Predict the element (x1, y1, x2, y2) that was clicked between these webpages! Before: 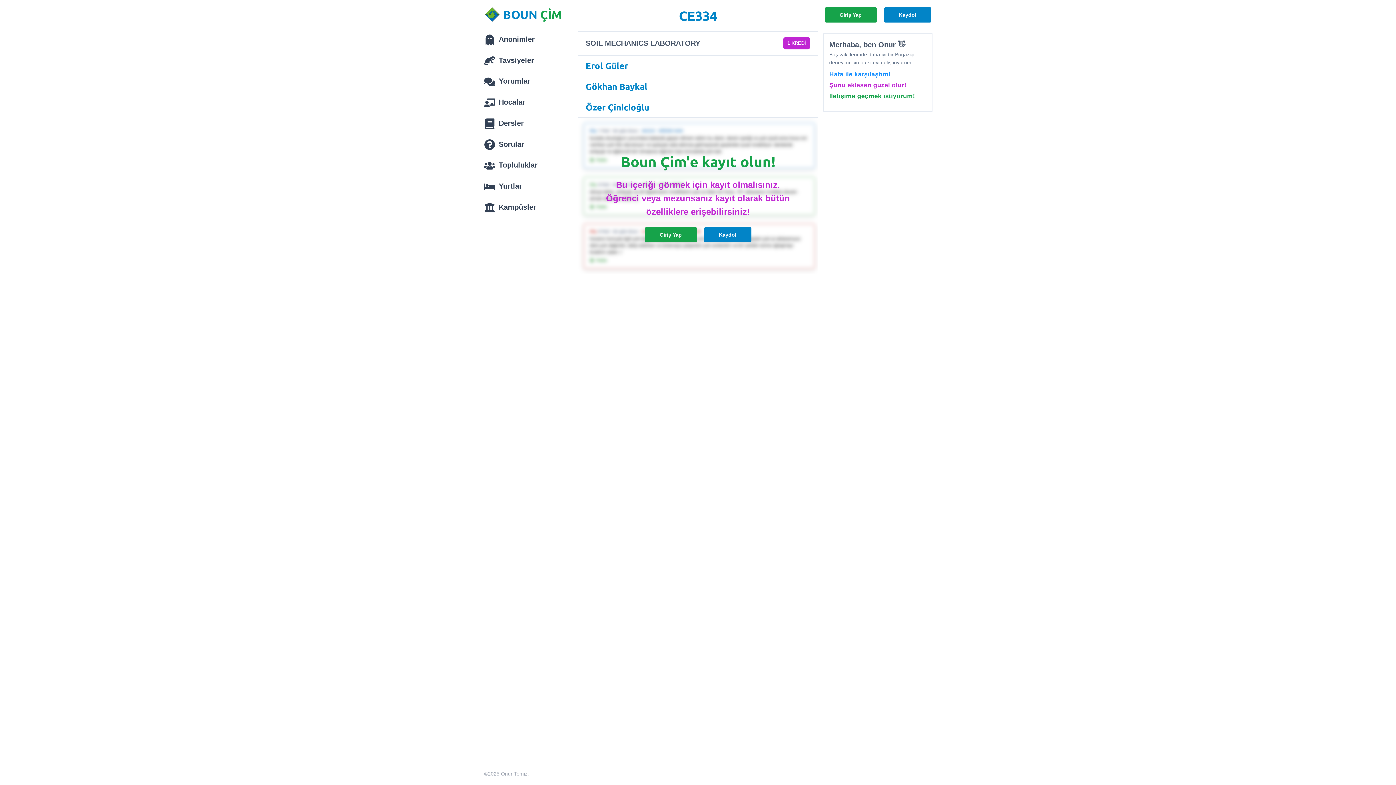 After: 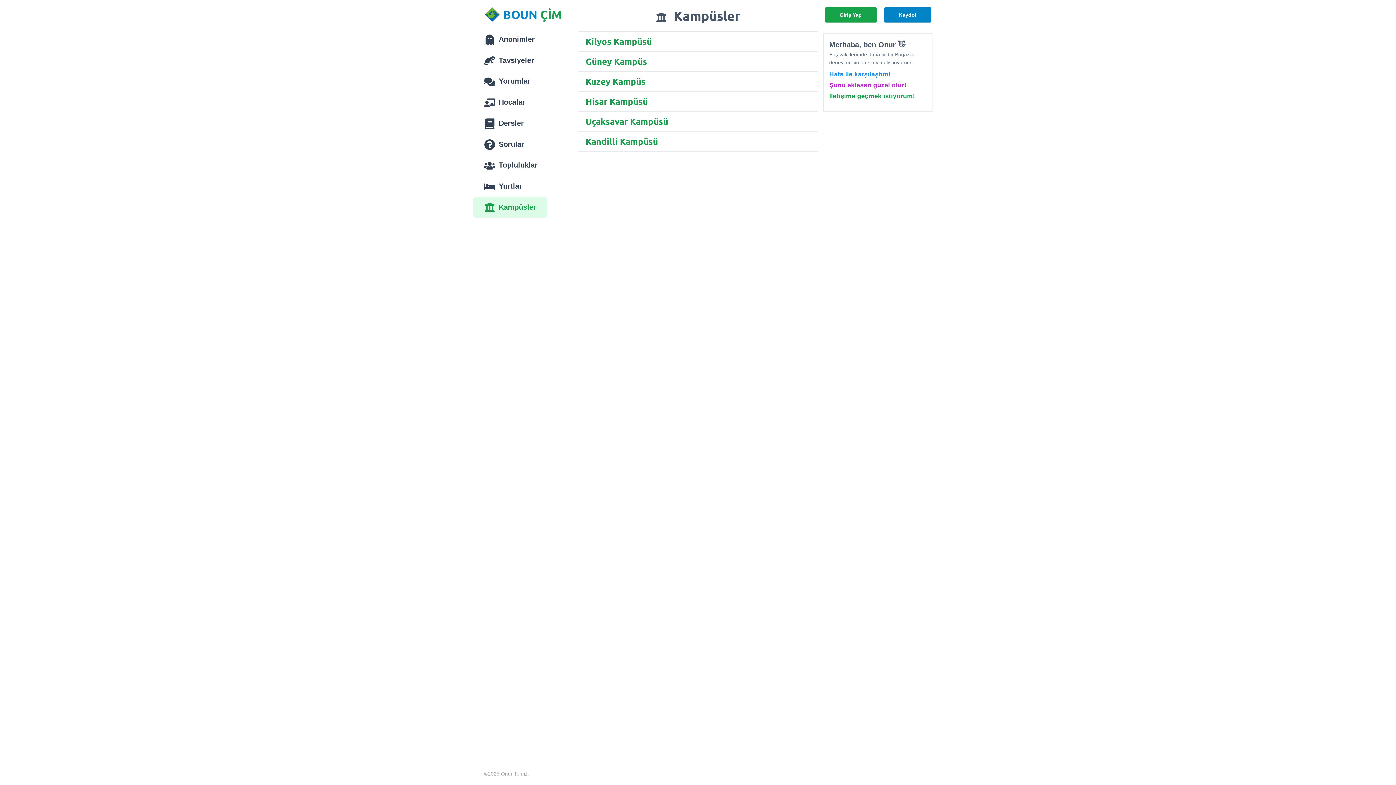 Action: label: Kampüsler bbox: (473, 197, 547, 217)